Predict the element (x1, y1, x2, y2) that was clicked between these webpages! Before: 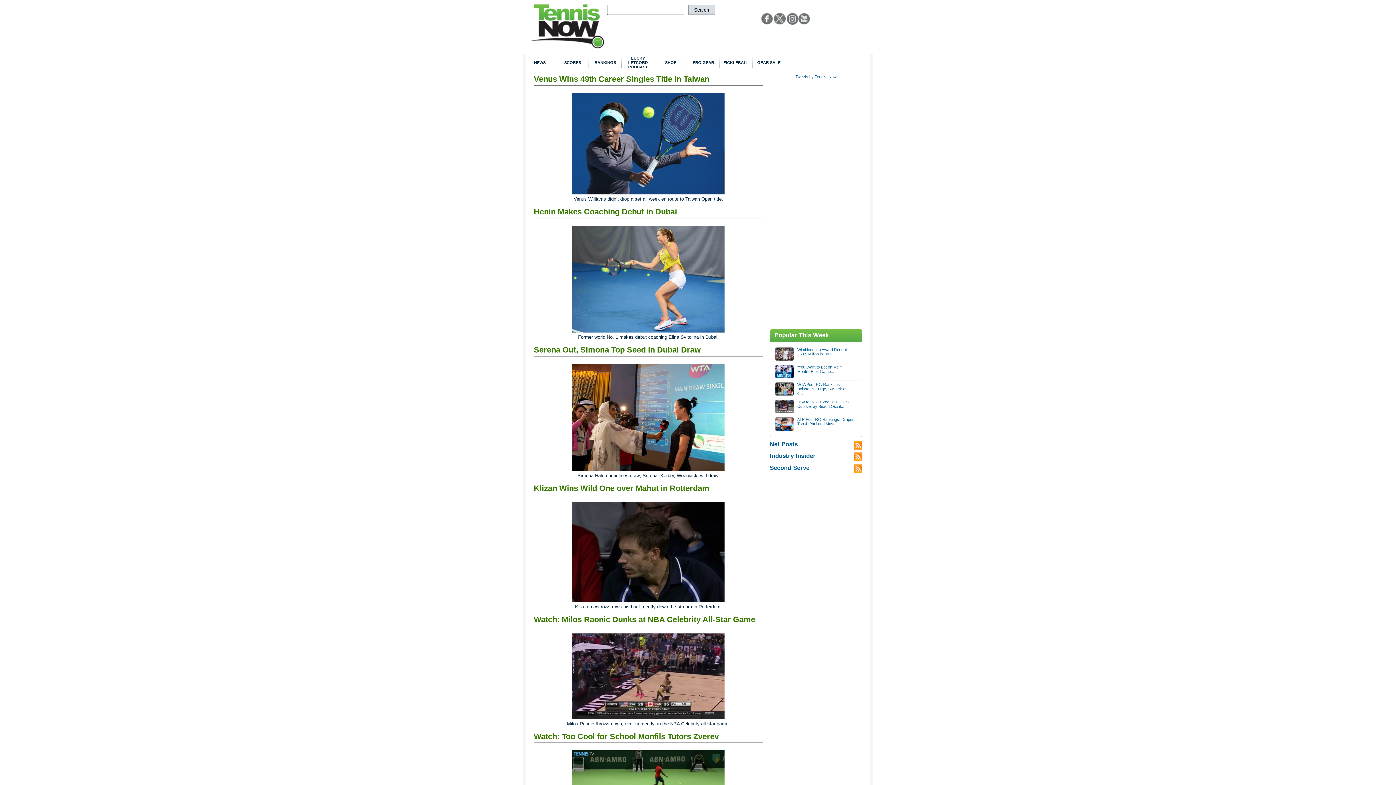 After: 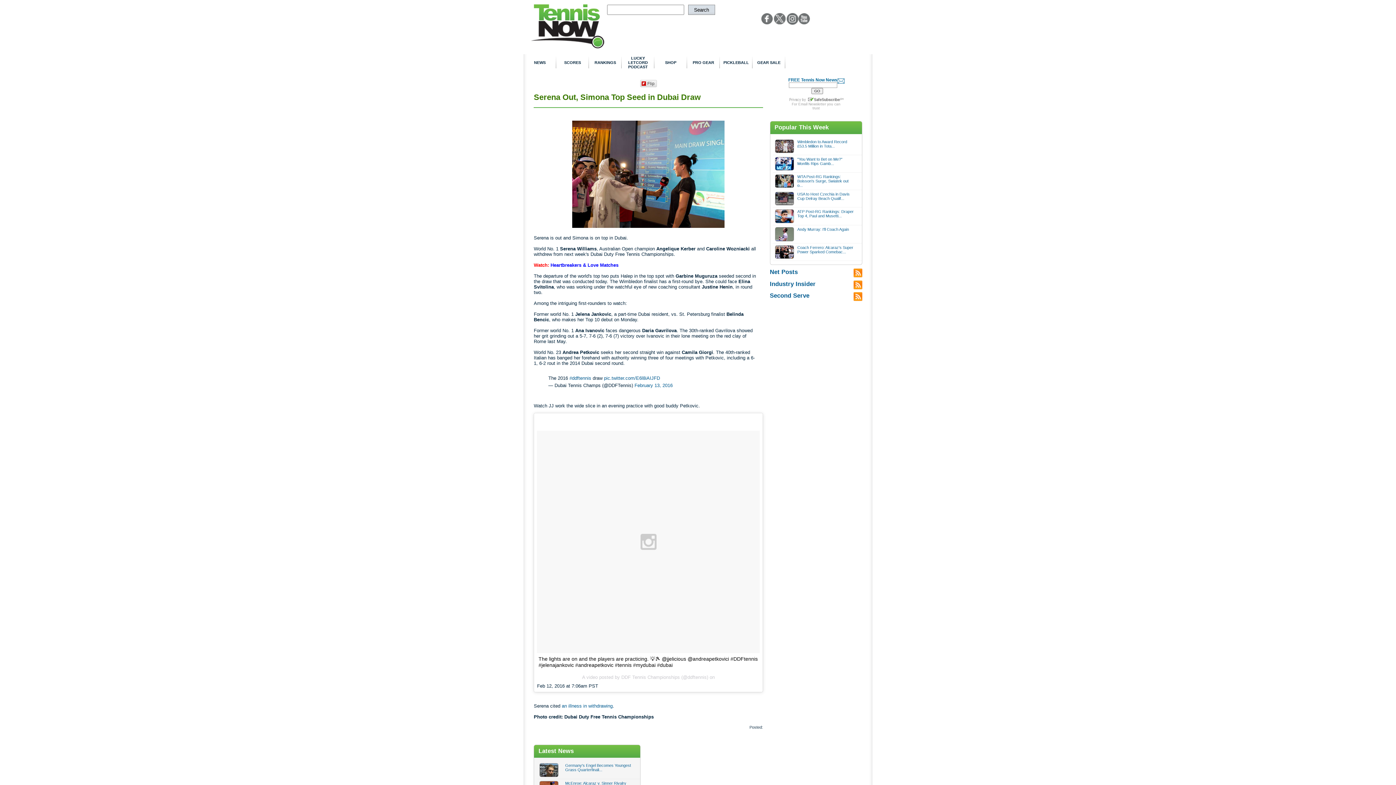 Action: bbox: (533, 345, 700, 354) label: Serena Out, Simona Top Seed in Dubai Draw